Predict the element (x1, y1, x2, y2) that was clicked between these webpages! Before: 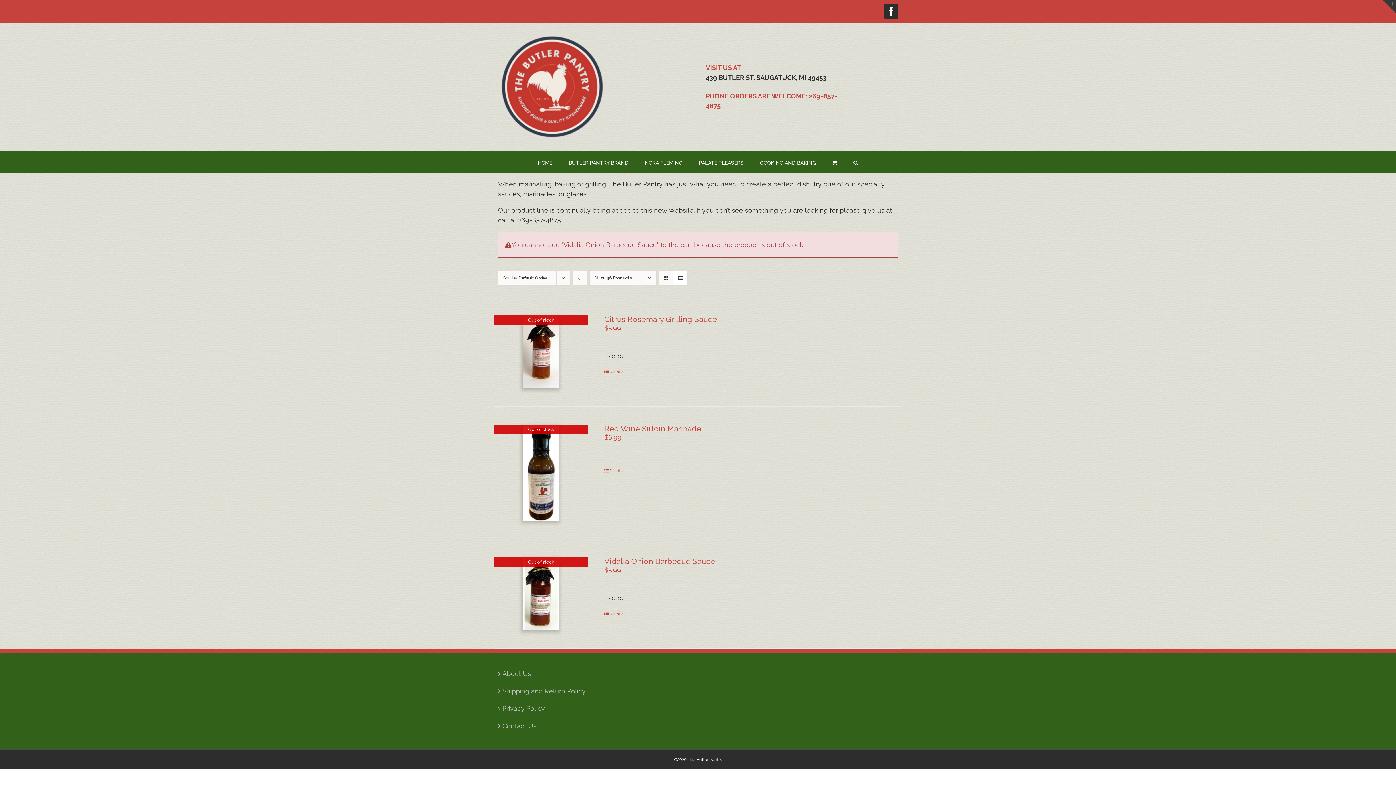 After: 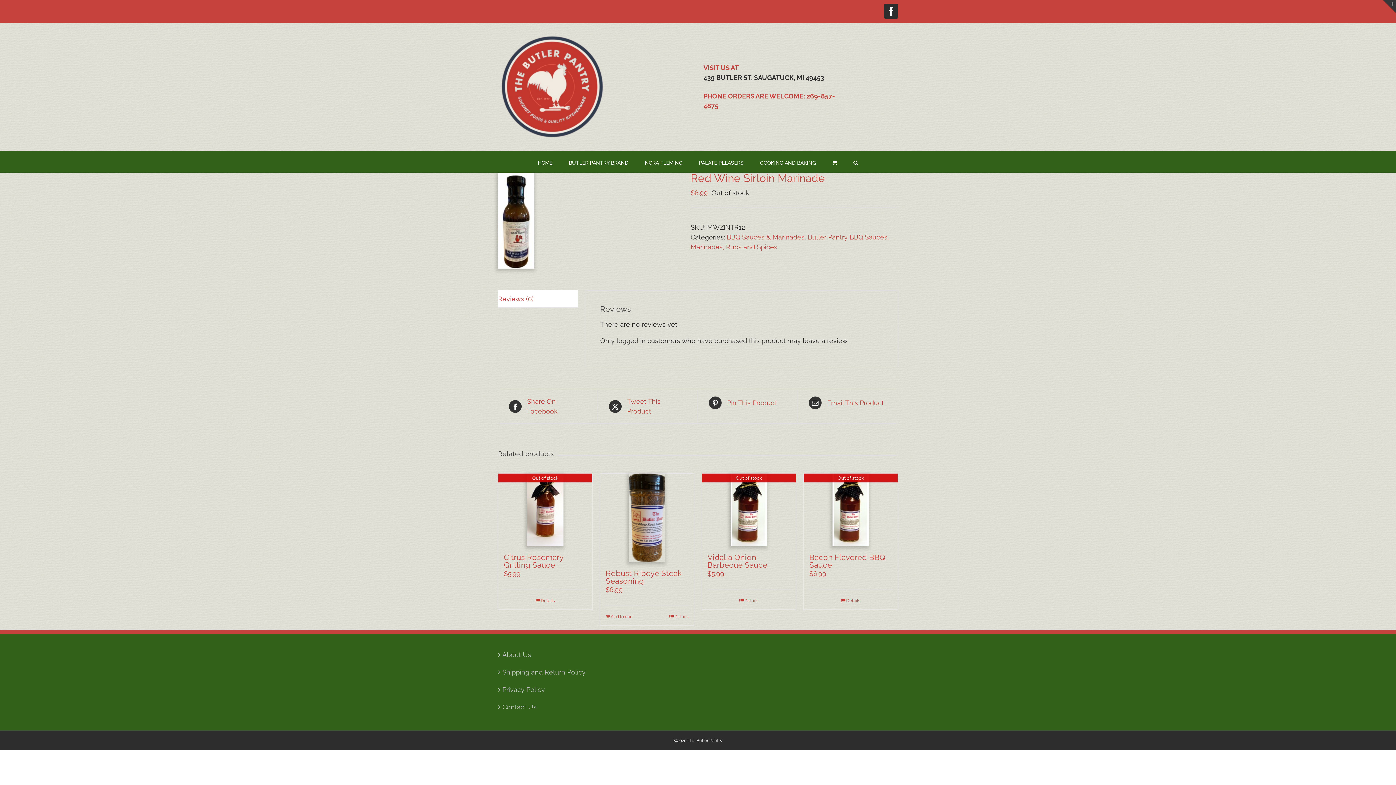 Action: label: Red Wine Sirloin Marinade bbox: (494, 425, 588, 521)